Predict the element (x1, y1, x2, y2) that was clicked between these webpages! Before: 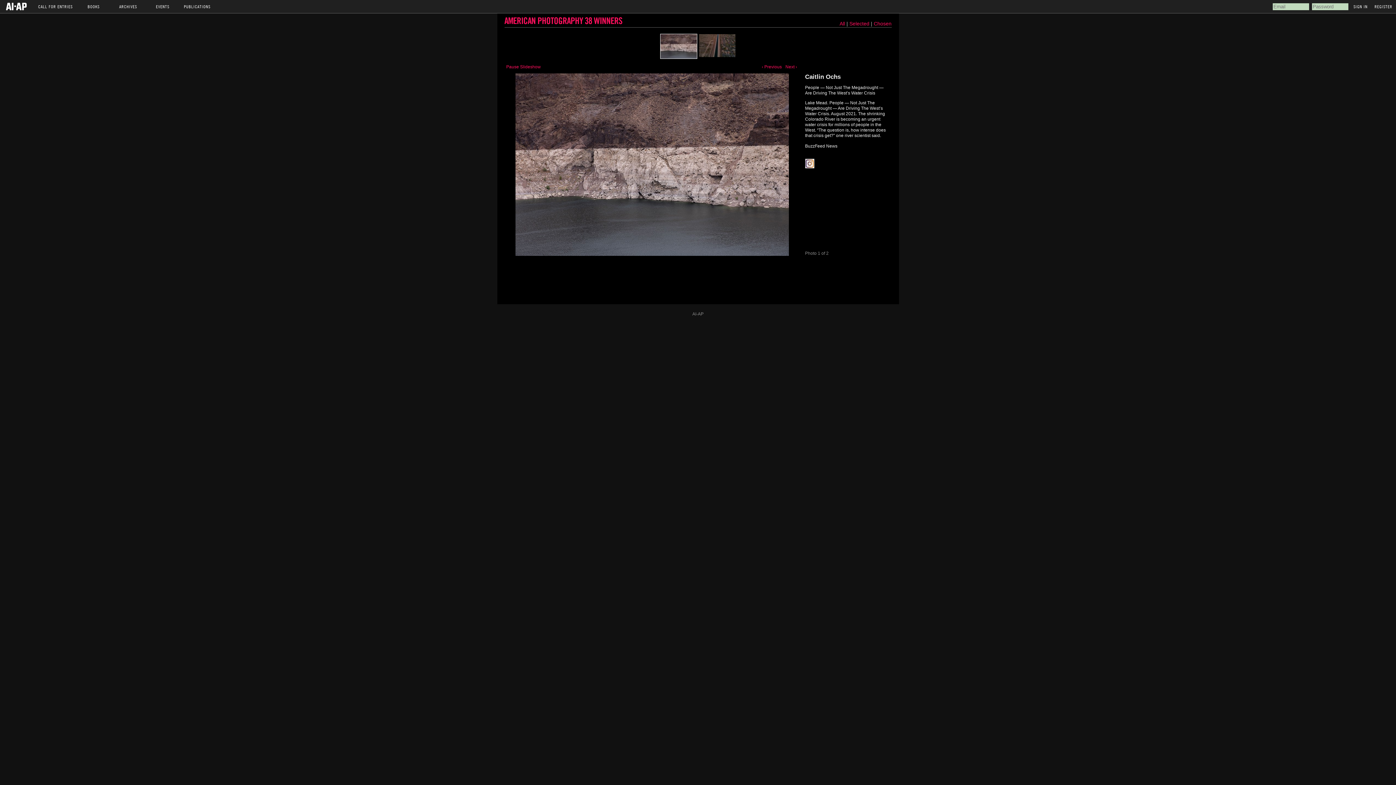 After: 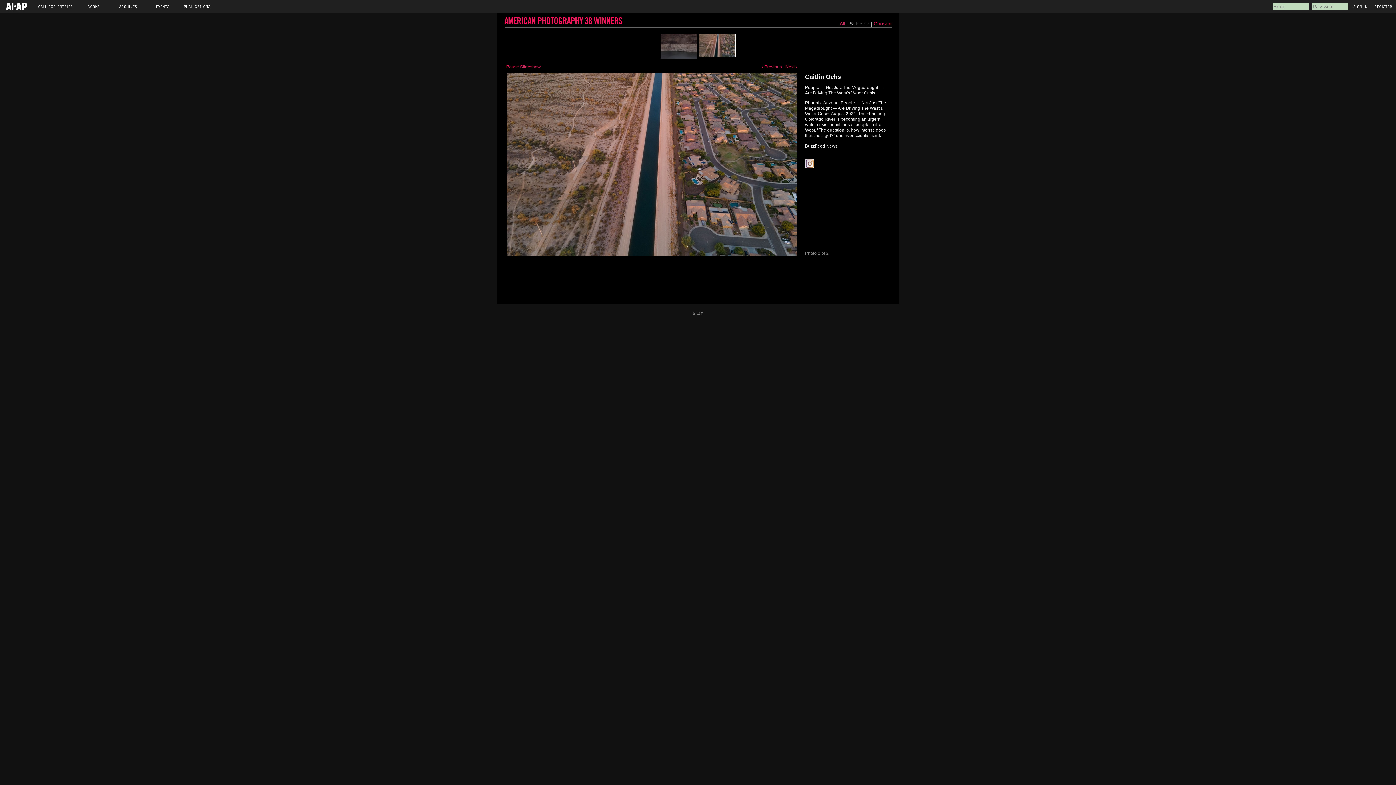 Action: label: Selected  bbox: (849, 20, 871, 26)